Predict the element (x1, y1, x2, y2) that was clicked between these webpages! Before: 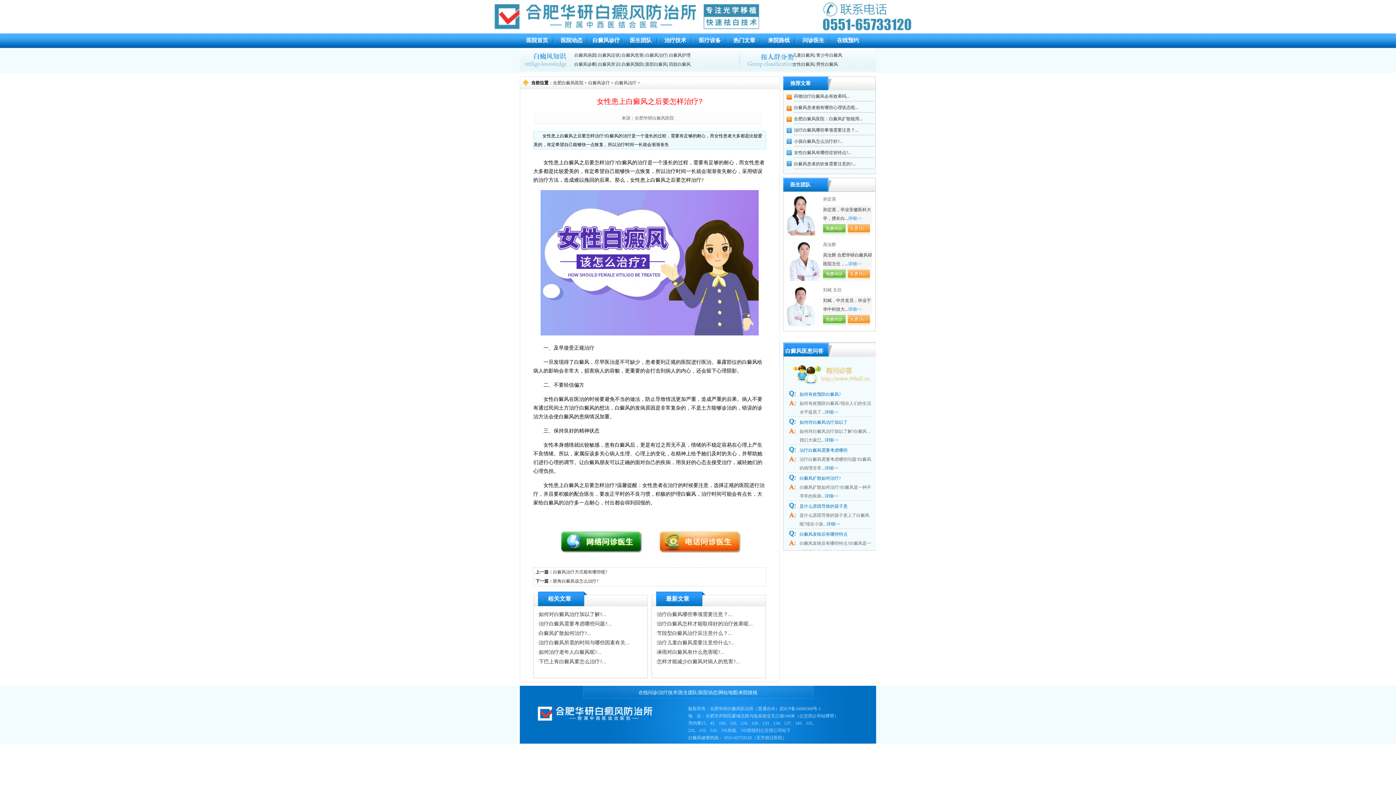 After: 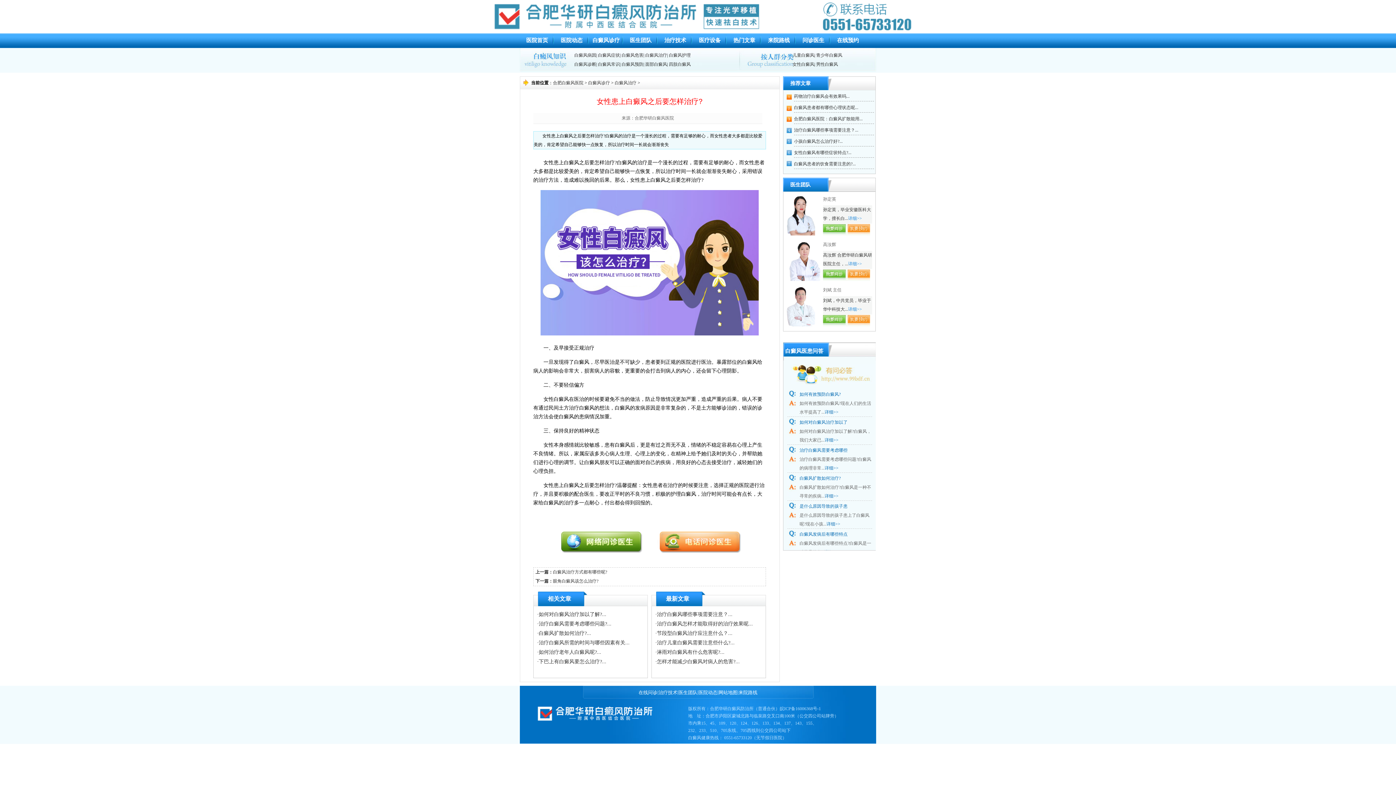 Action: bbox: (780, 706, 821, 711) label: 皖ICP备16006368号-1